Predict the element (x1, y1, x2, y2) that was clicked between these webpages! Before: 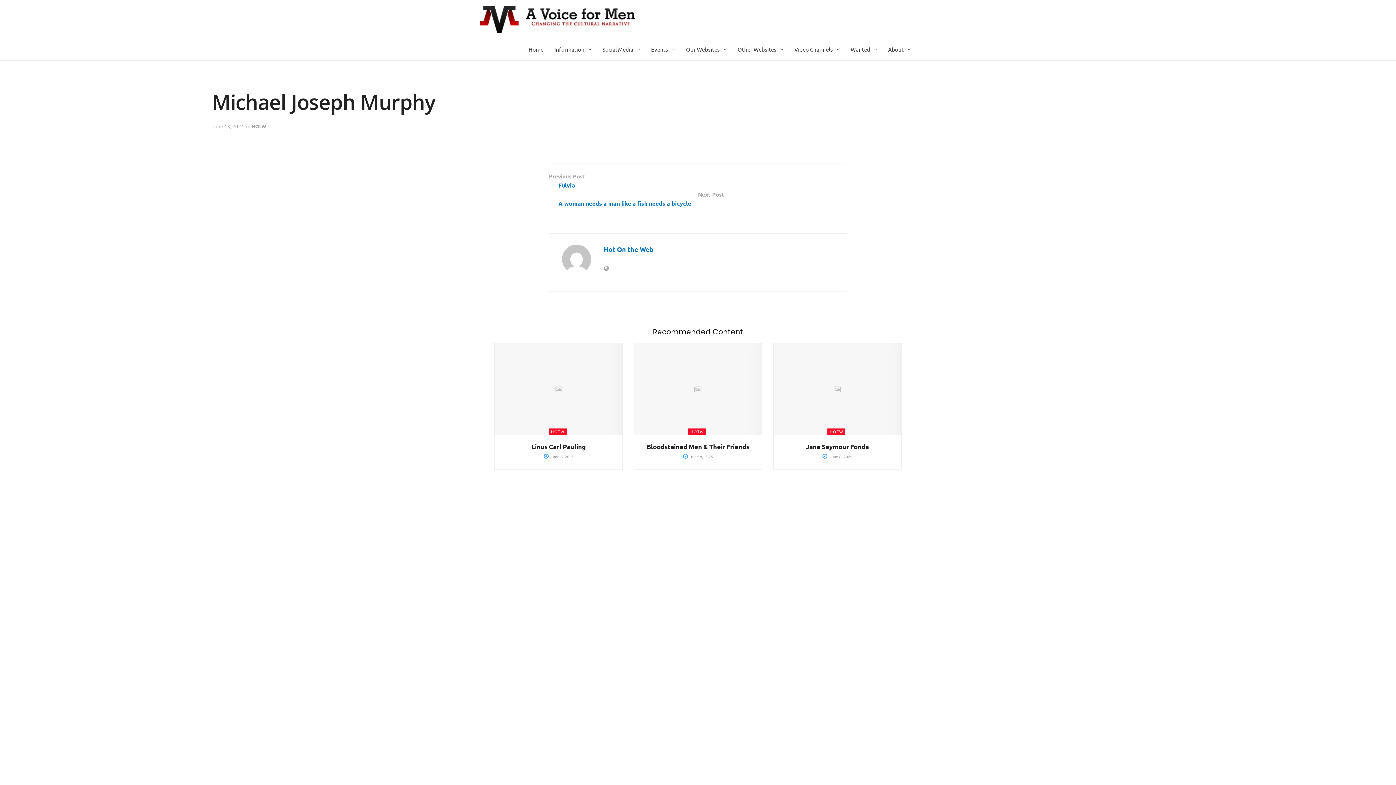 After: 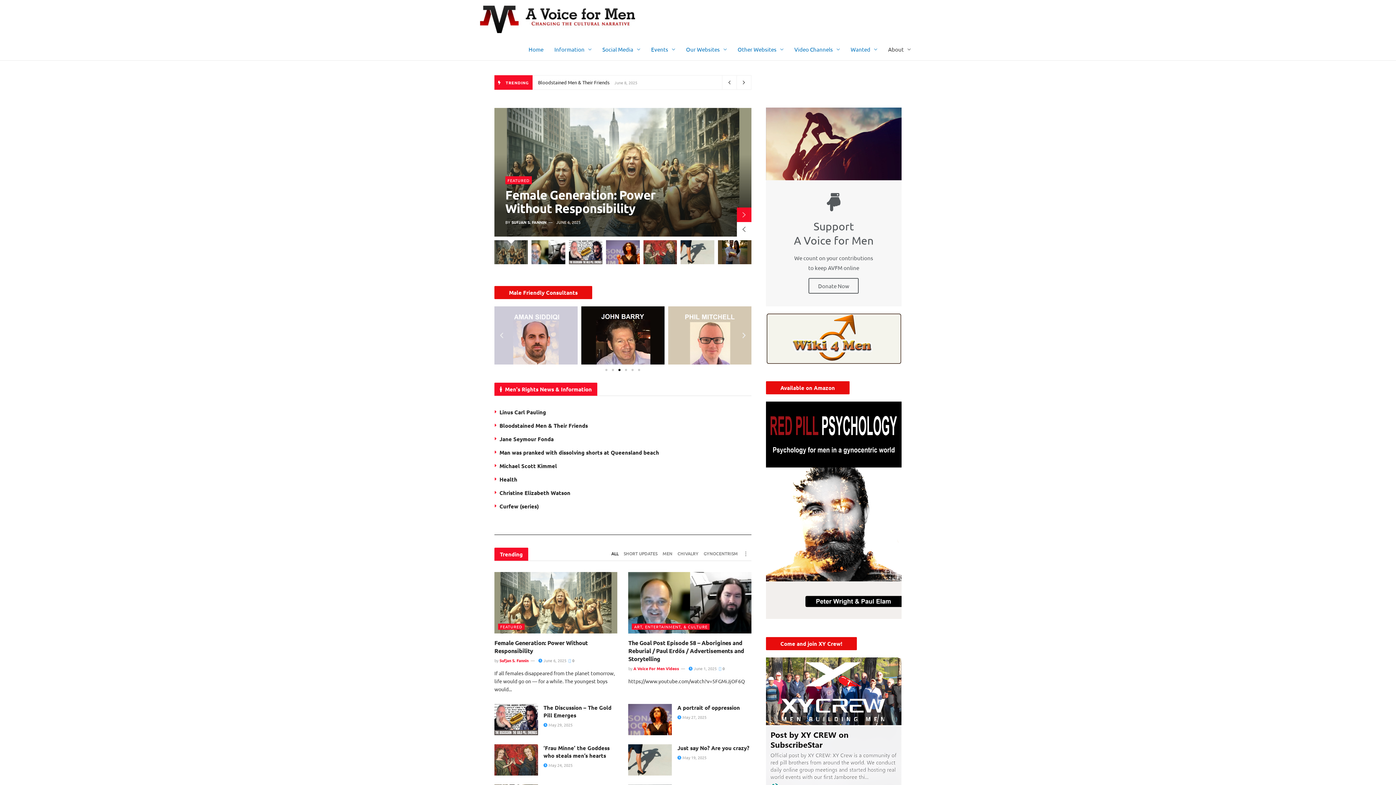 Action: bbox: (523, 38, 549, 60) label: Home